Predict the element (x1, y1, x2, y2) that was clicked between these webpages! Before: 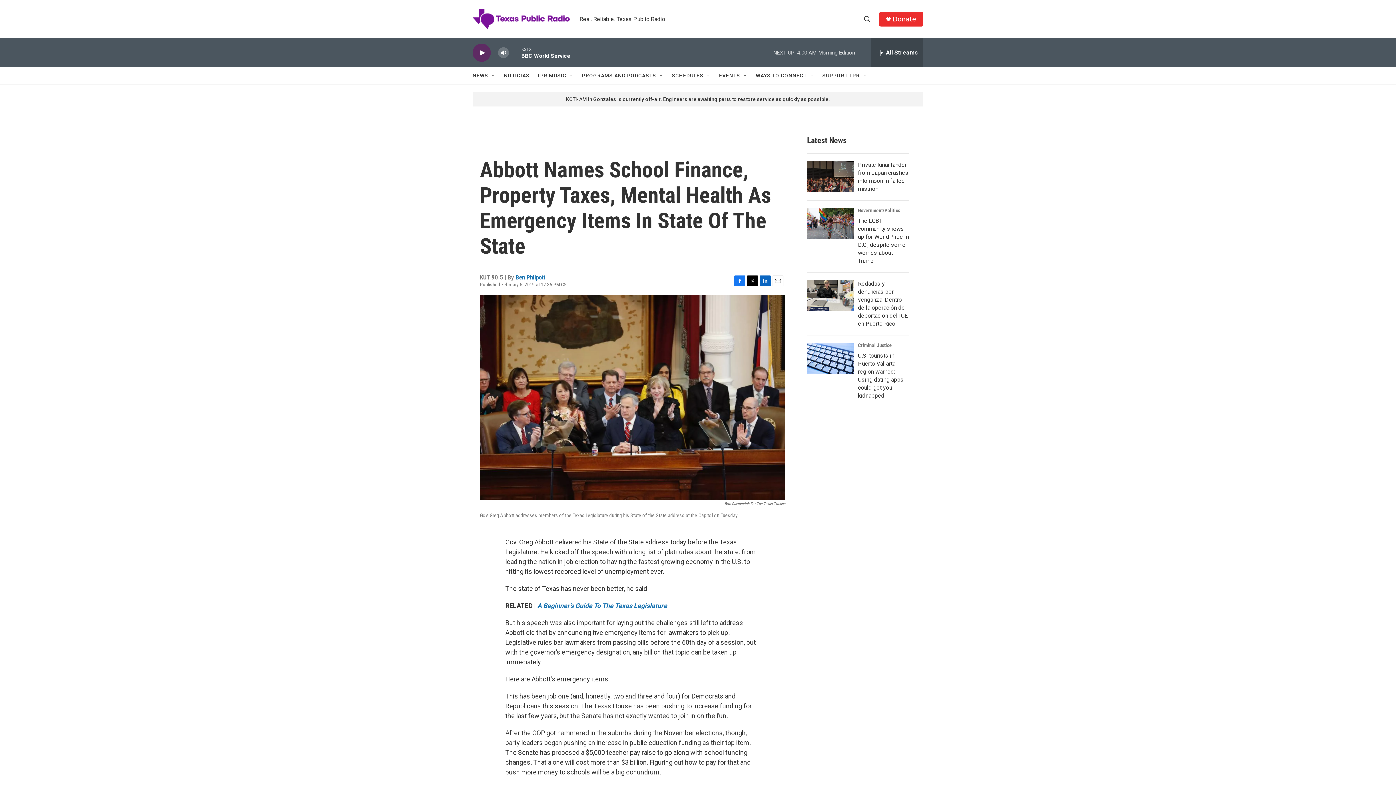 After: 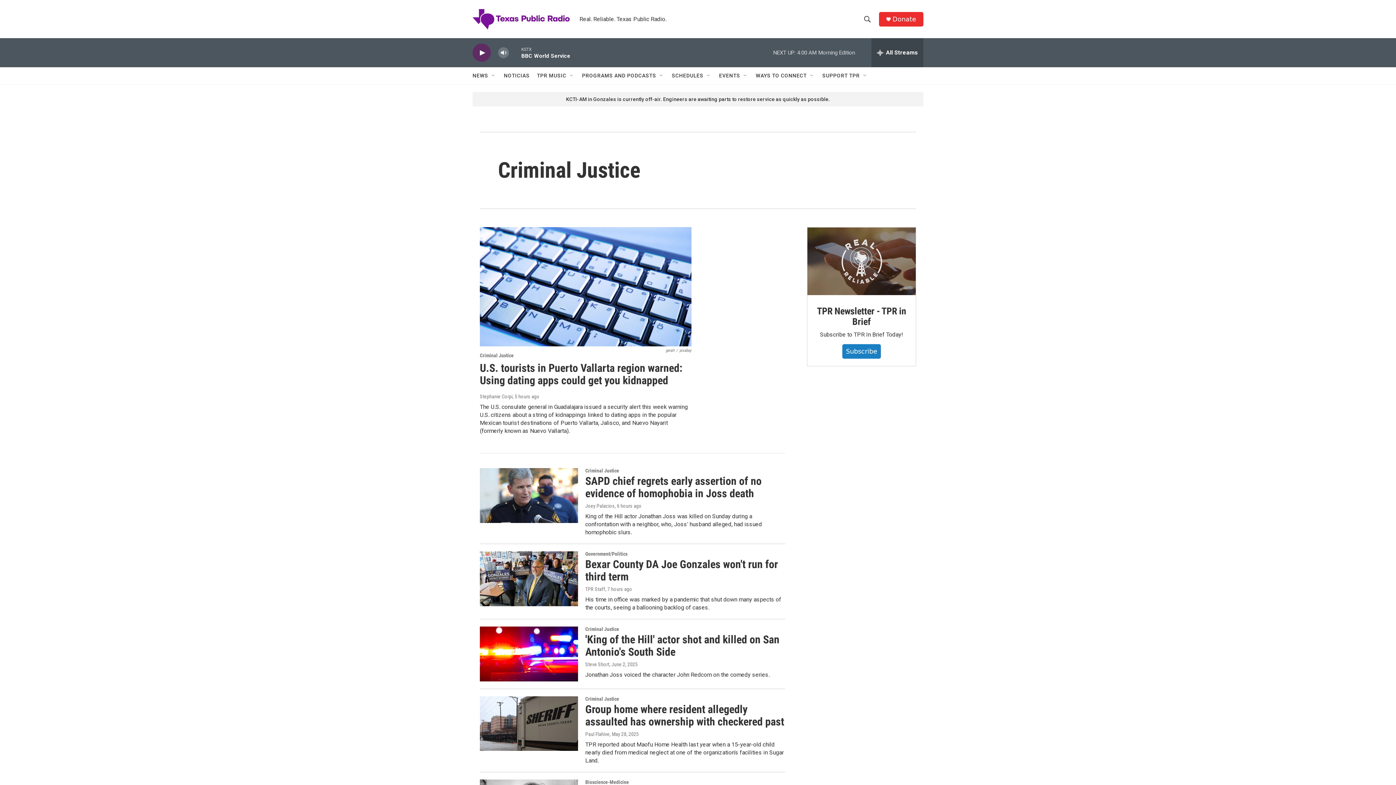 Action: label: Criminal Justice bbox: (858, 342, 892, 348)